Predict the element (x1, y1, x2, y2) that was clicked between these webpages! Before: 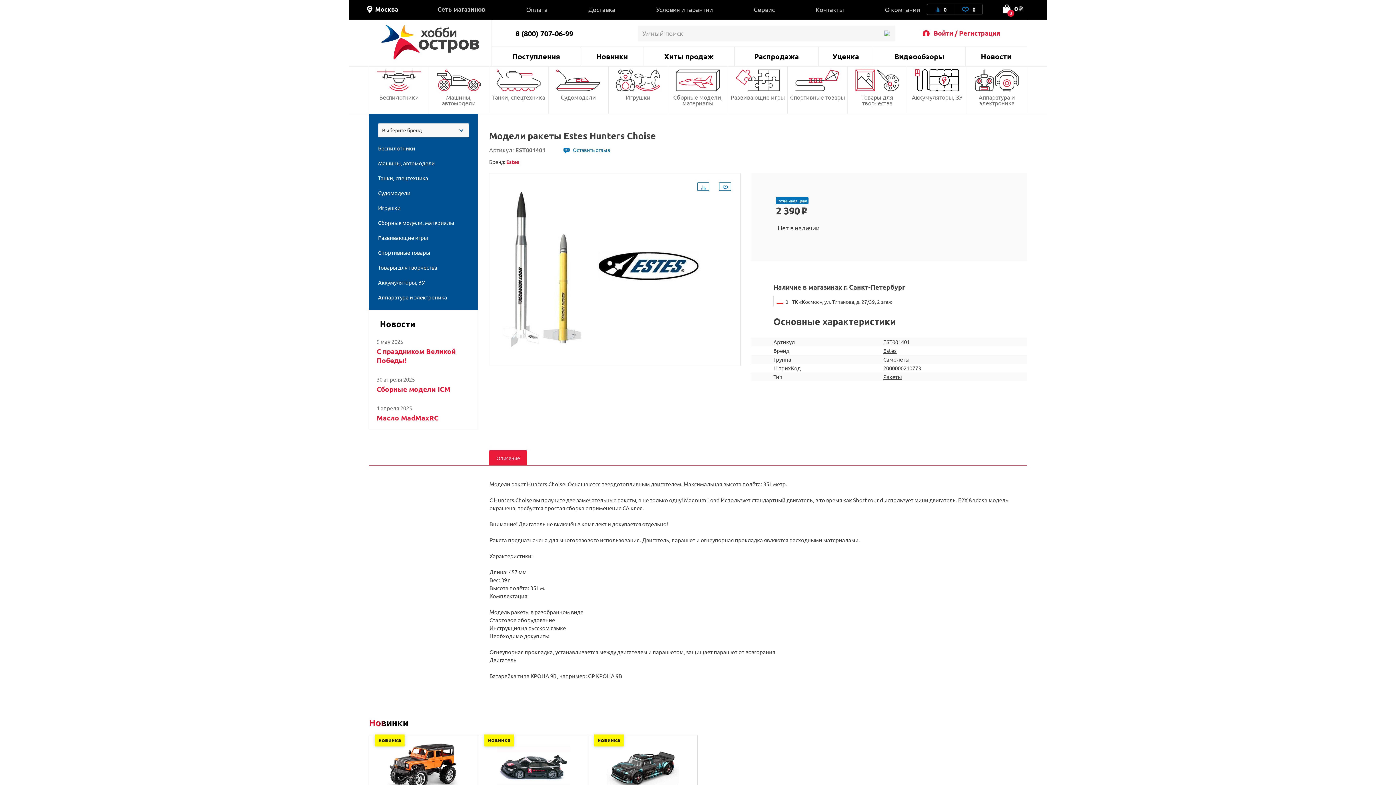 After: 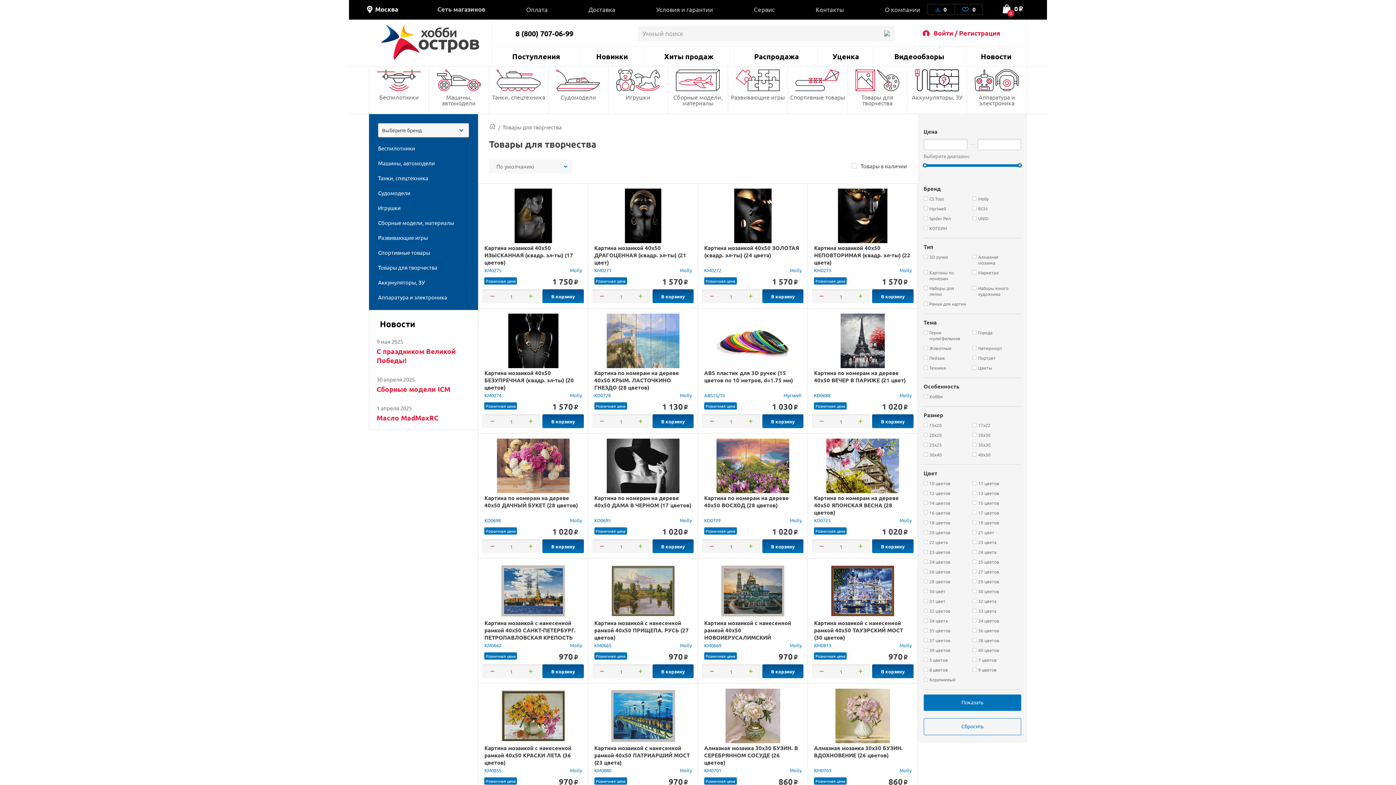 Action: bbox: (847, 66, 907, 113) label: Товары для творчества